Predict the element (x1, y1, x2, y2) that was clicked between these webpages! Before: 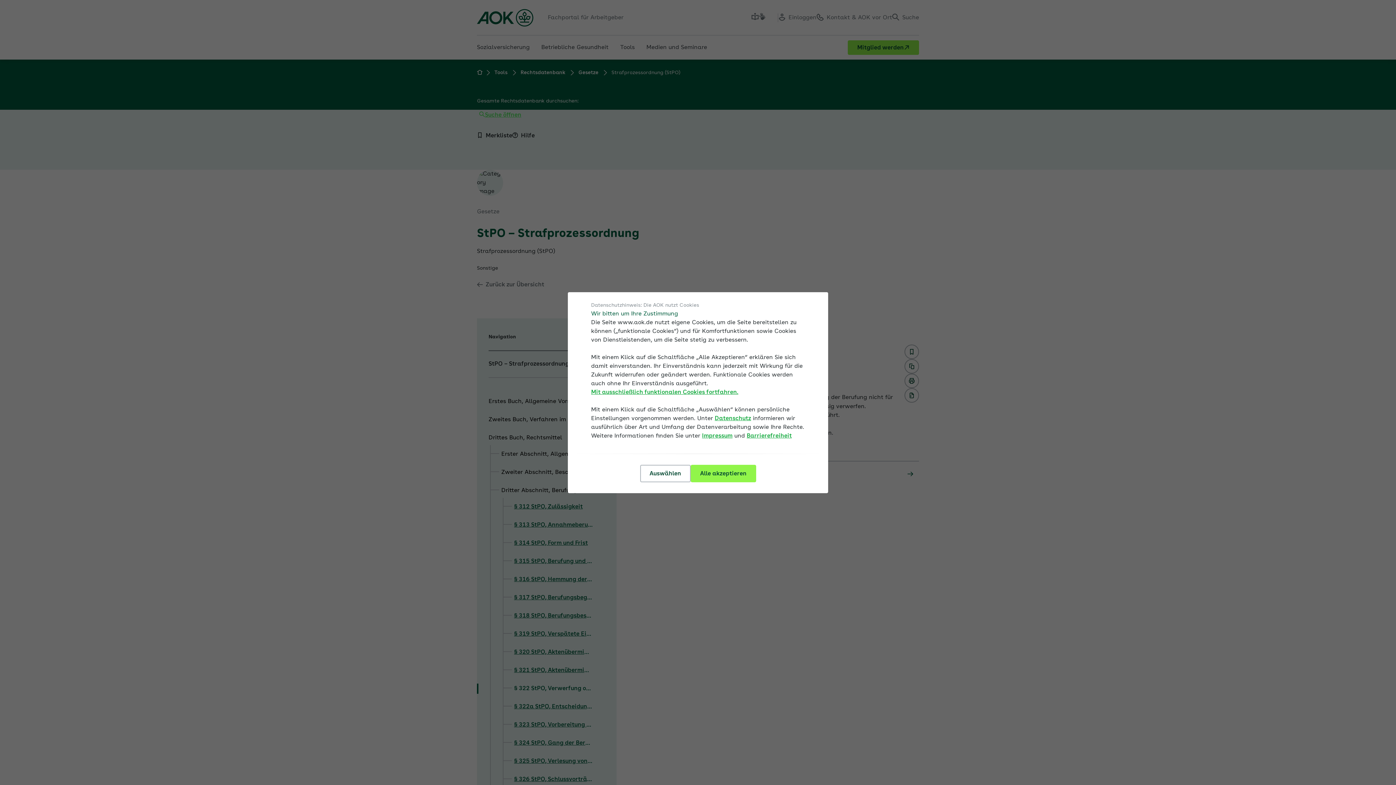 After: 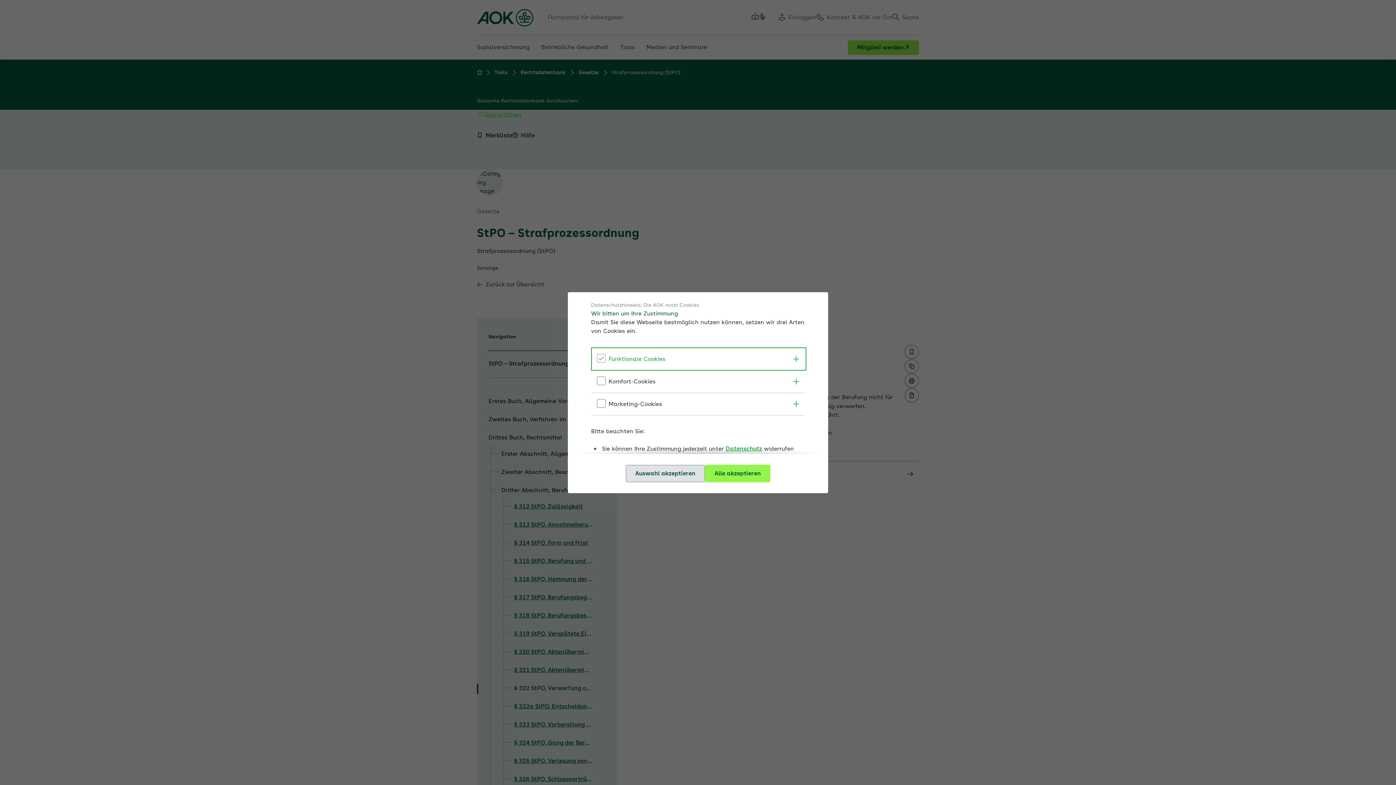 Action: label: Auswählen bbox: (640, 464, 690, 482)